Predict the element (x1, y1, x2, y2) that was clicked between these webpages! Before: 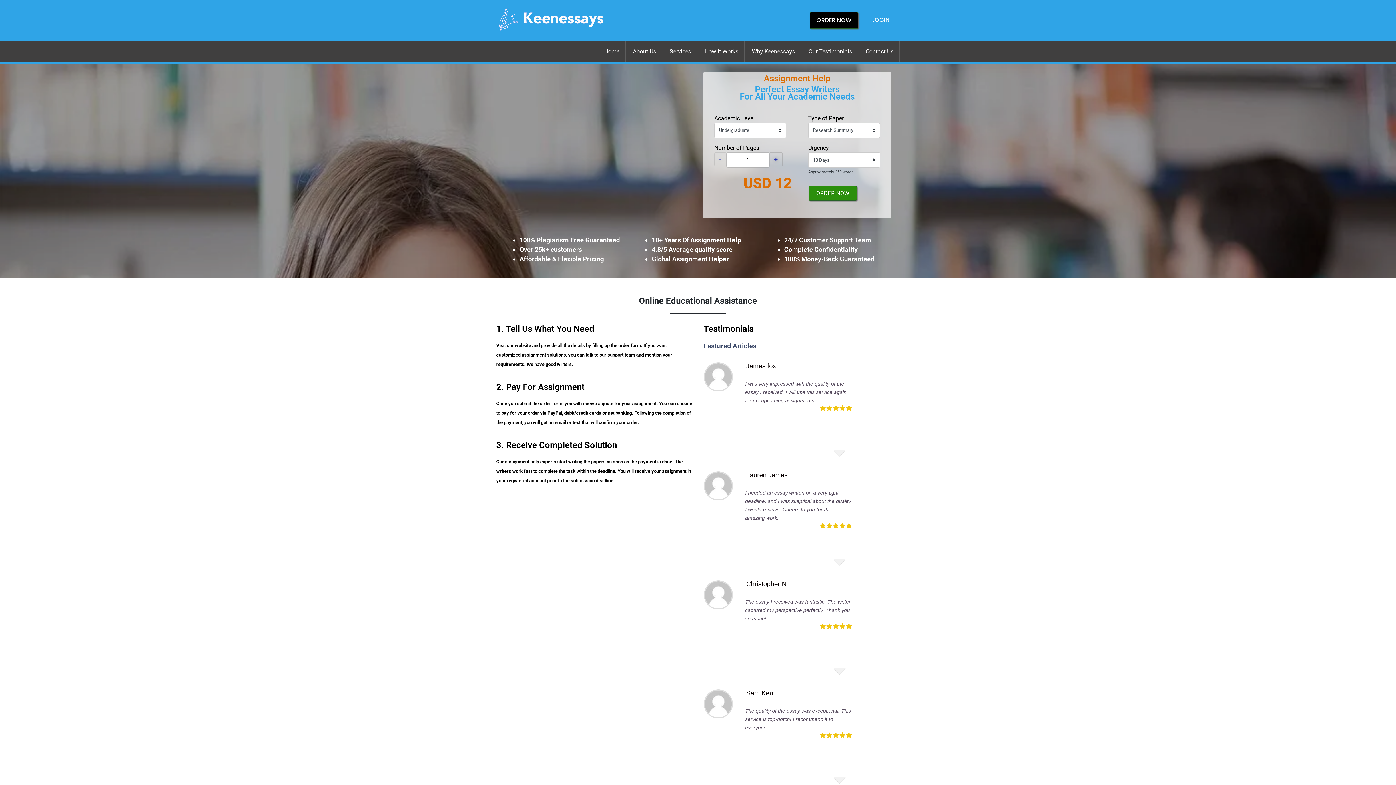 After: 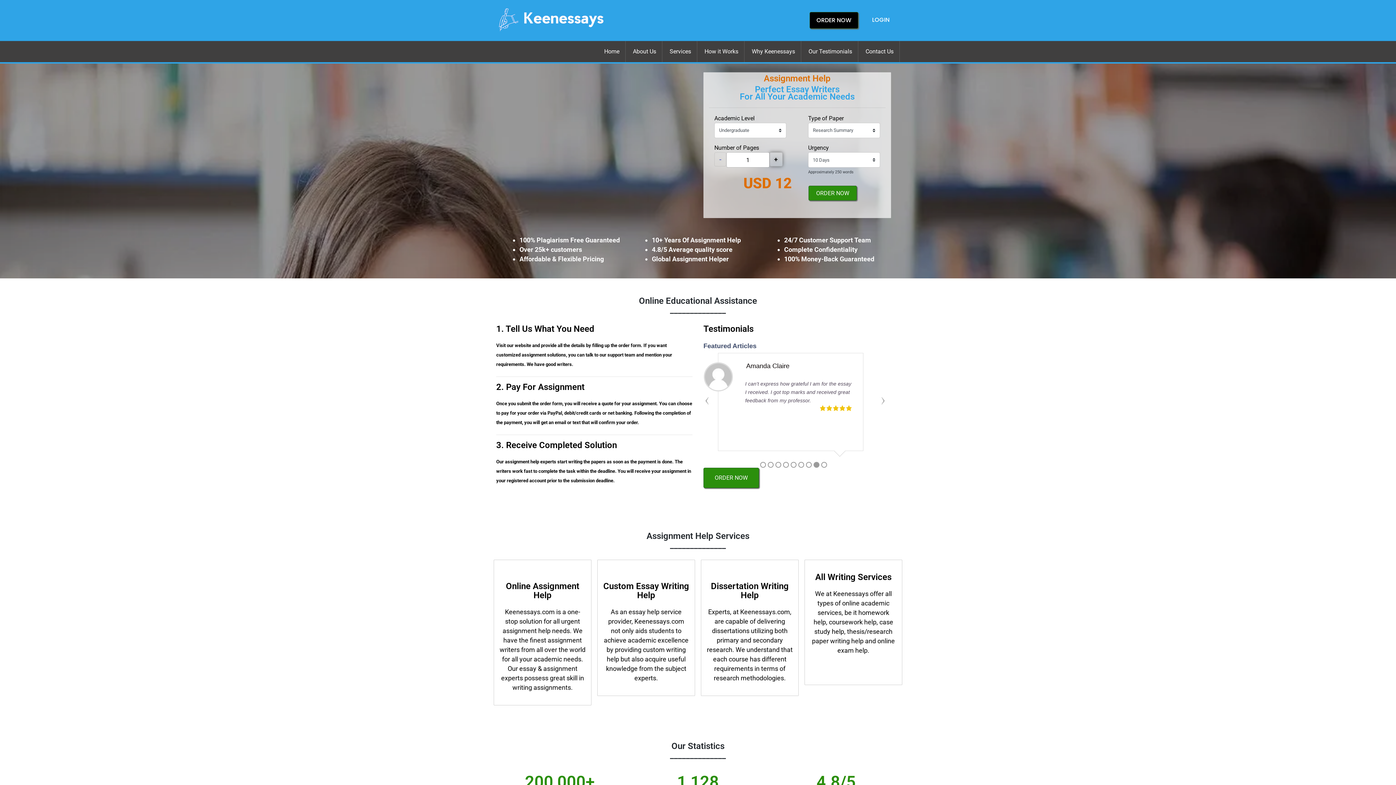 Action: label: + bbox: (769, 152, 782, 166)